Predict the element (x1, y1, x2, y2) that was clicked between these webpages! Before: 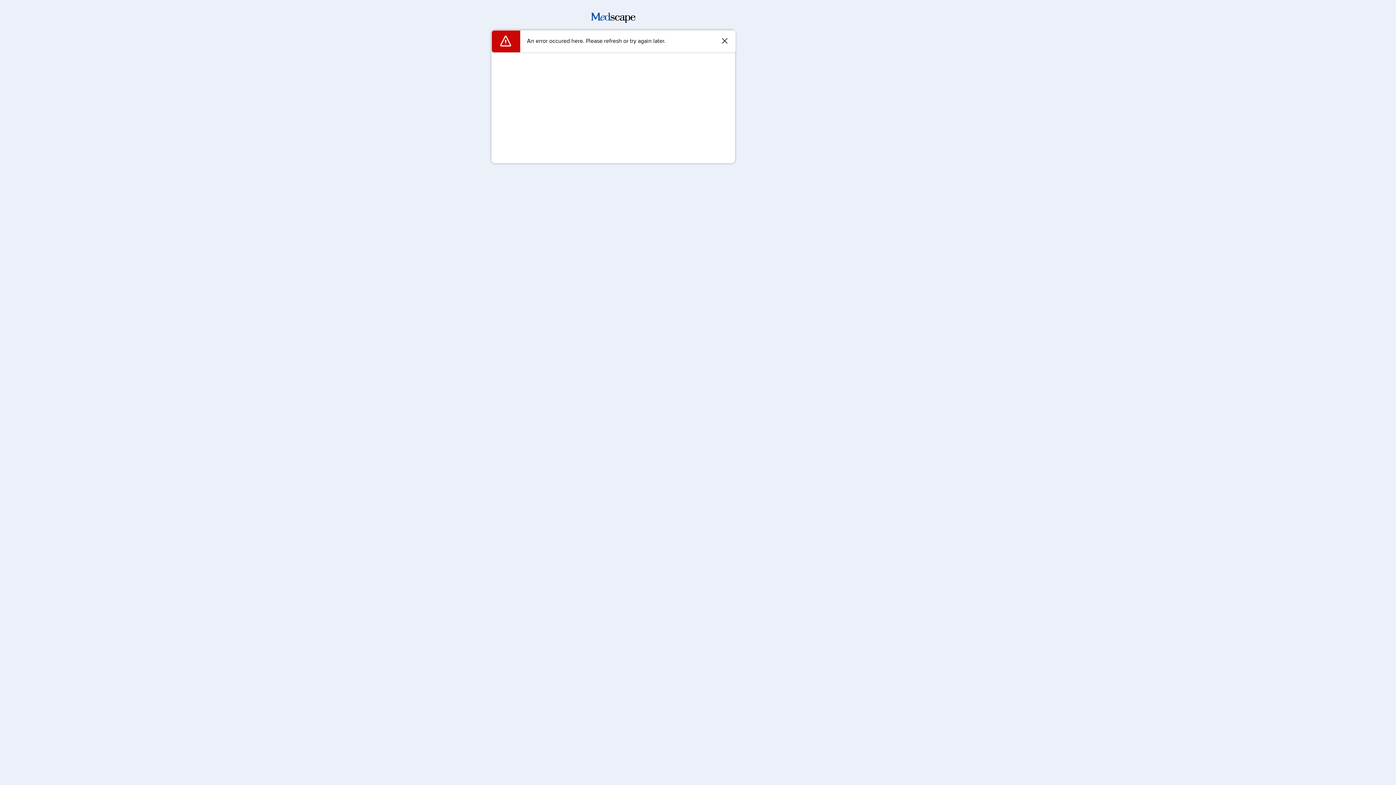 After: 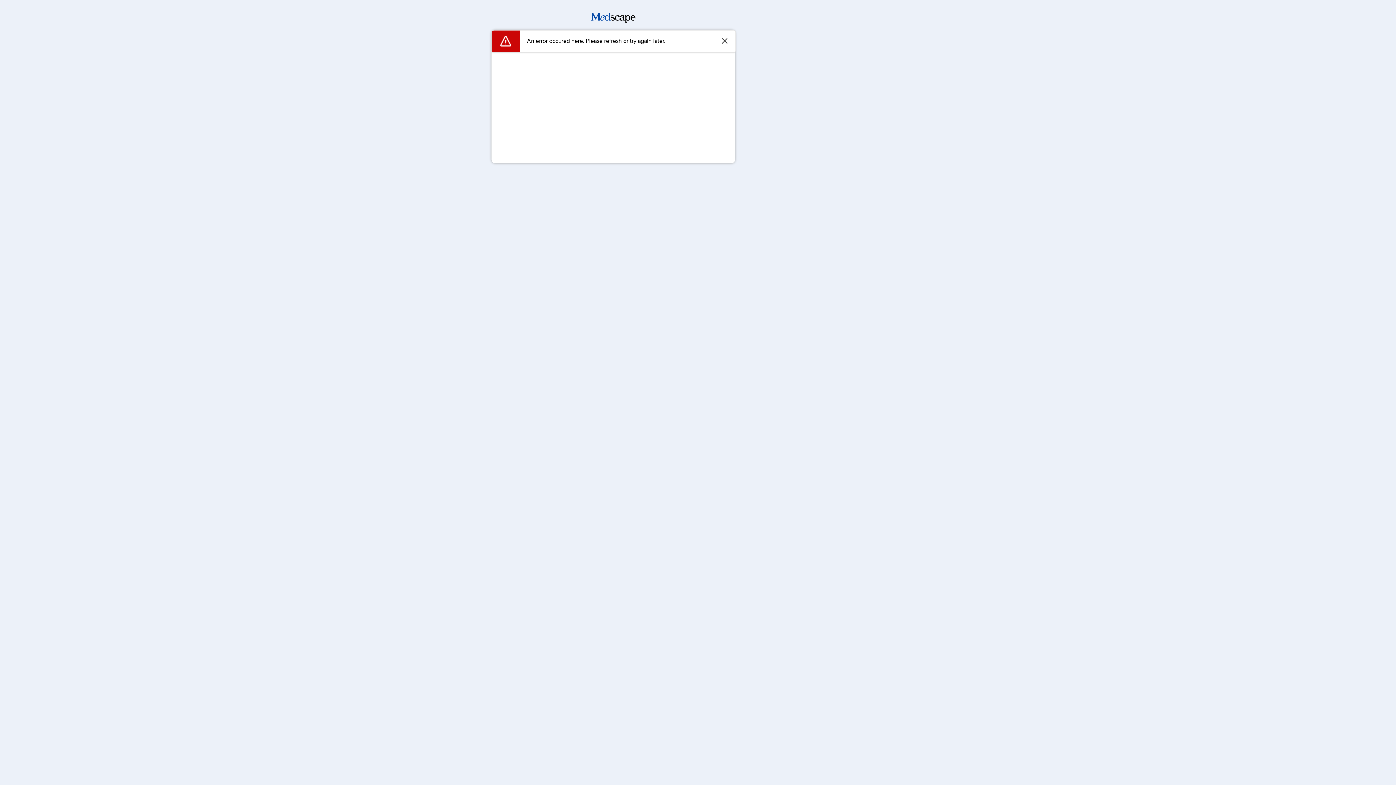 Action: bbox: (591, 17, 635, 24)